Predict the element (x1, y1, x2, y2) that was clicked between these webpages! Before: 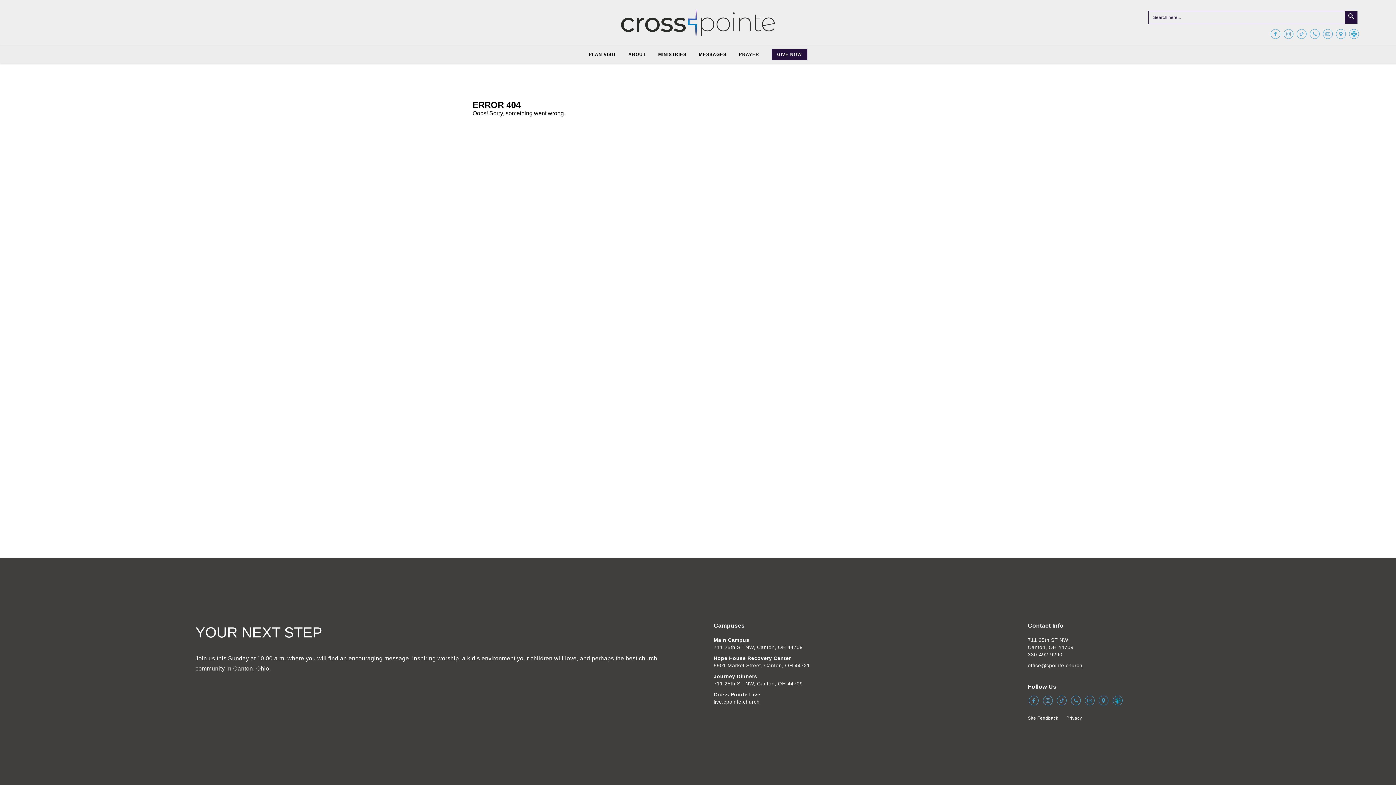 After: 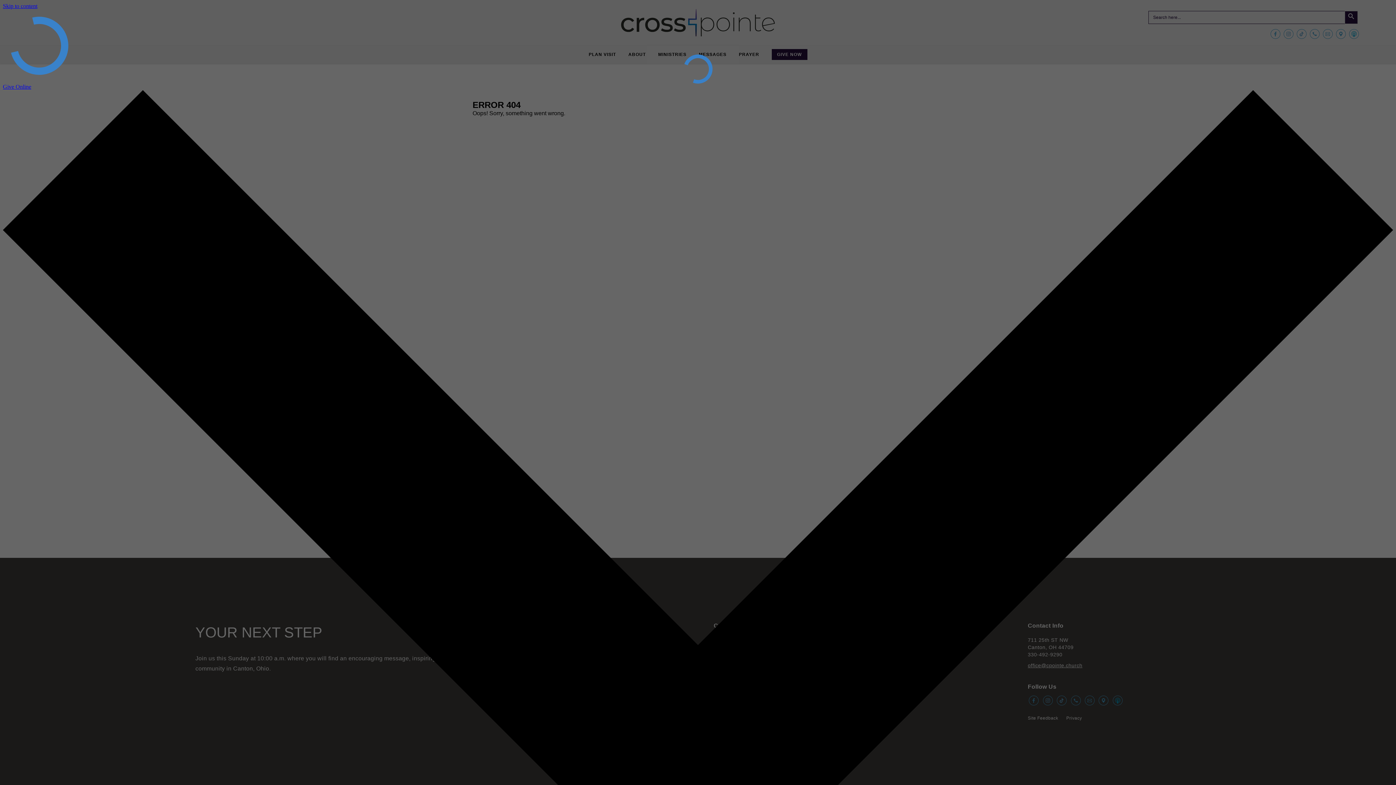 Action: label: GIVE NOW bbox: (771, 49, 807, 60)